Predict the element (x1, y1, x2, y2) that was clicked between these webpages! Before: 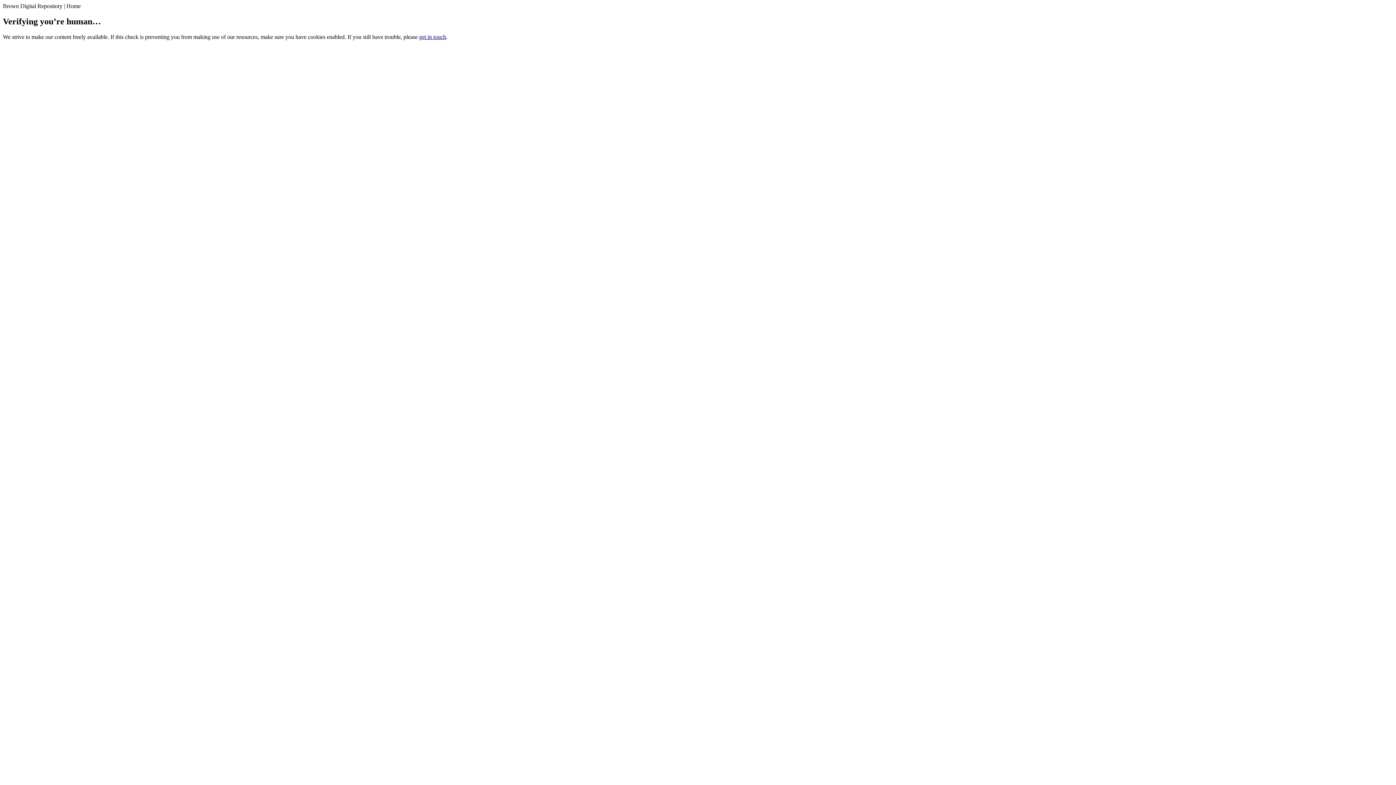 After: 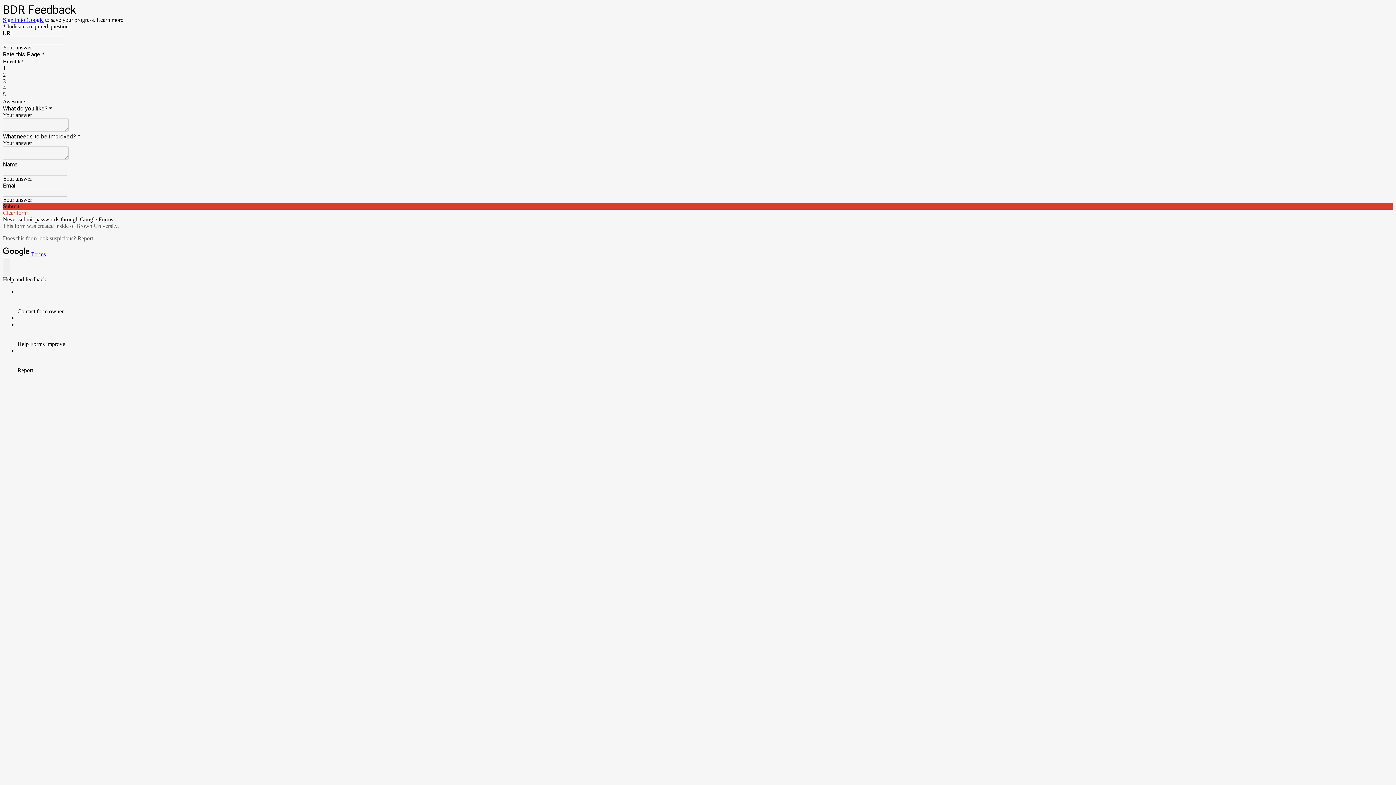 Action: label: get in touch bbox: (419, 33, 446, 39)